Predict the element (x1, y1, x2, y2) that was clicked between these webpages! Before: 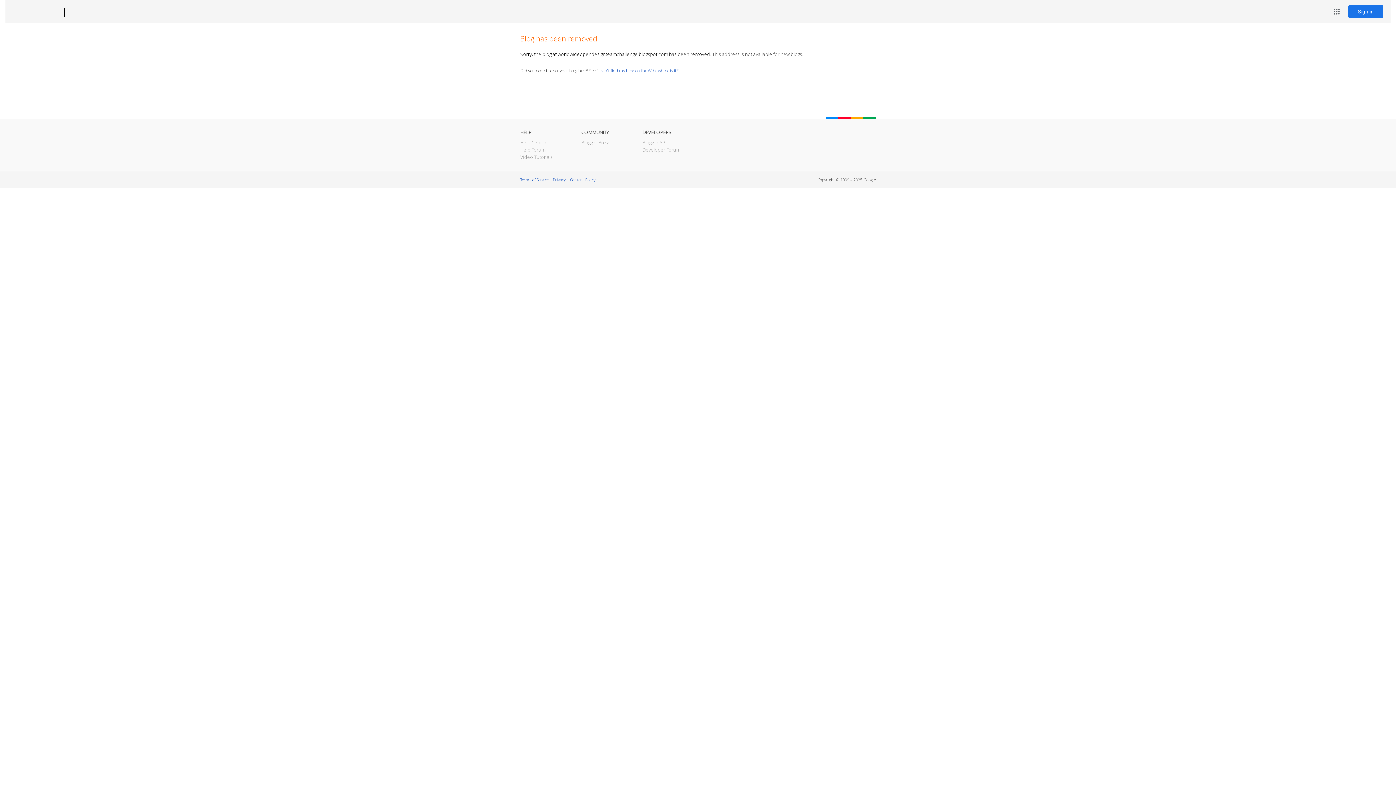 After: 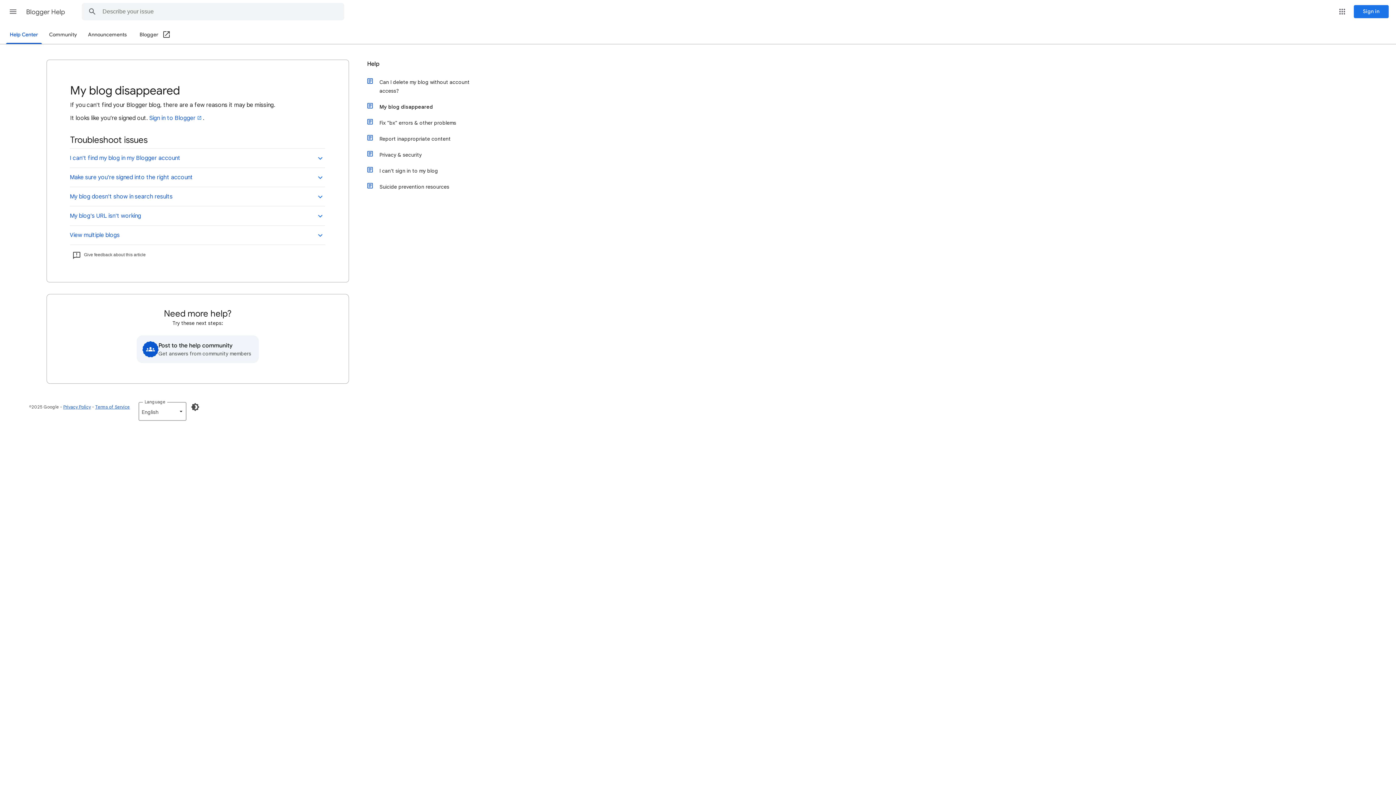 Action: bbox: (598, 67, 678, 73) label: I can't find my blog on the Web, where is it?